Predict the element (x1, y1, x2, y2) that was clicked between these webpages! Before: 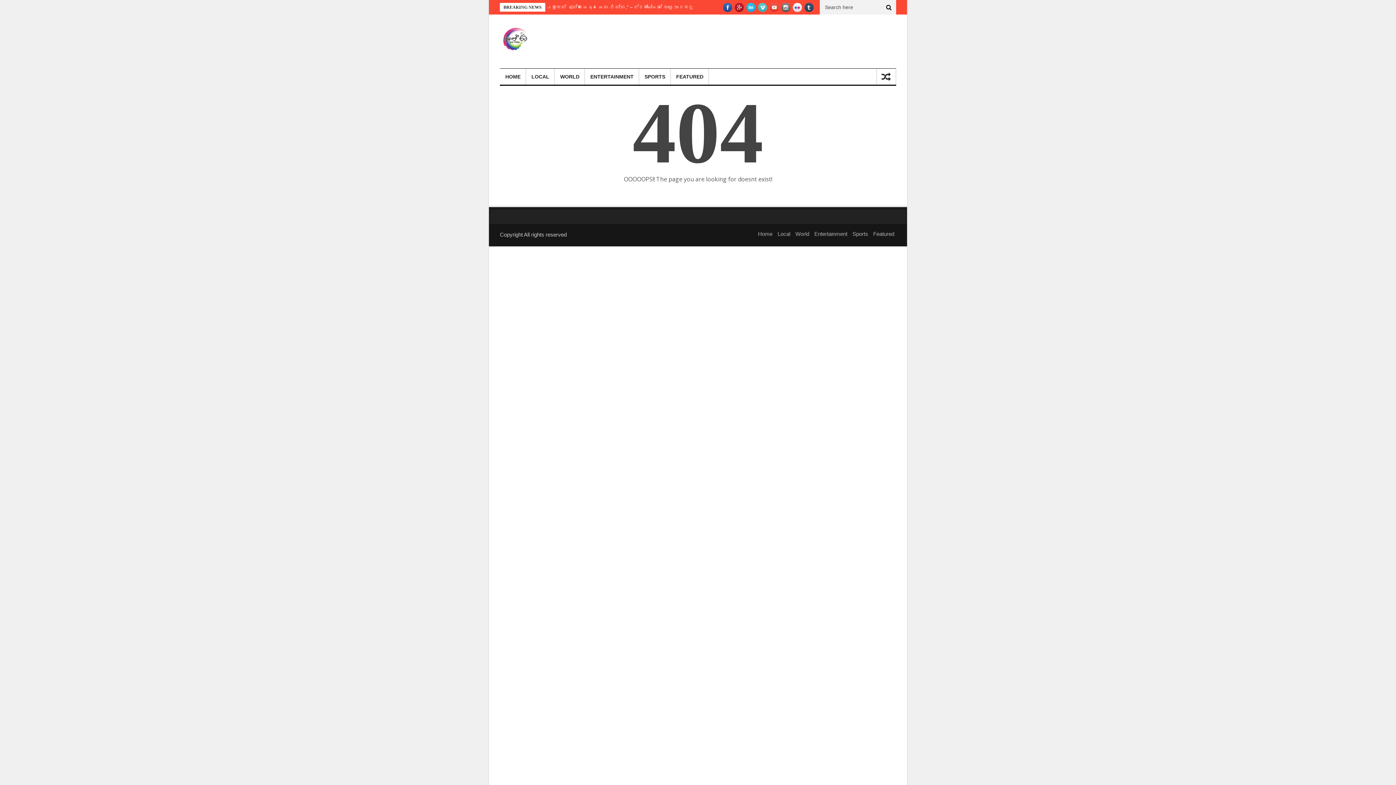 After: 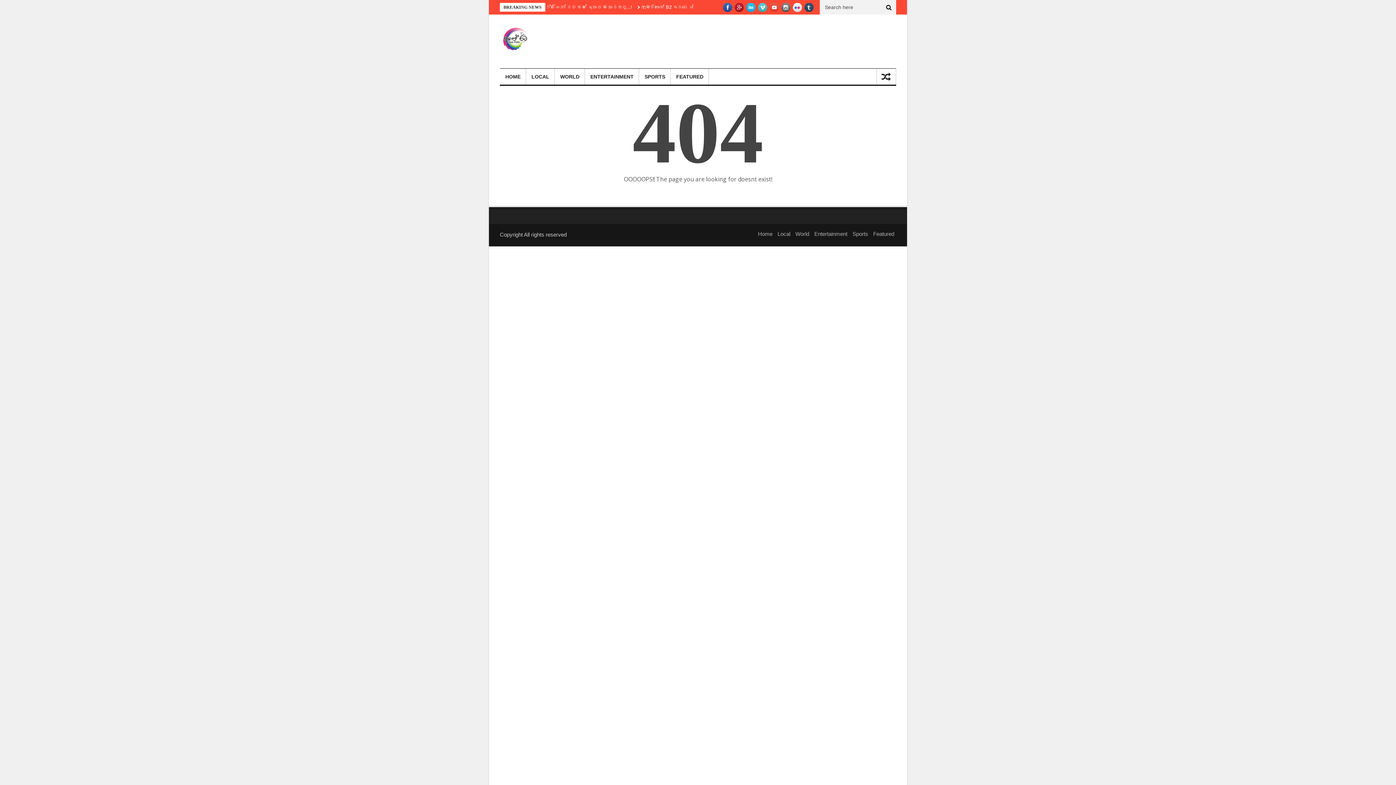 Action: bbox: (769, 2, 778, 12)